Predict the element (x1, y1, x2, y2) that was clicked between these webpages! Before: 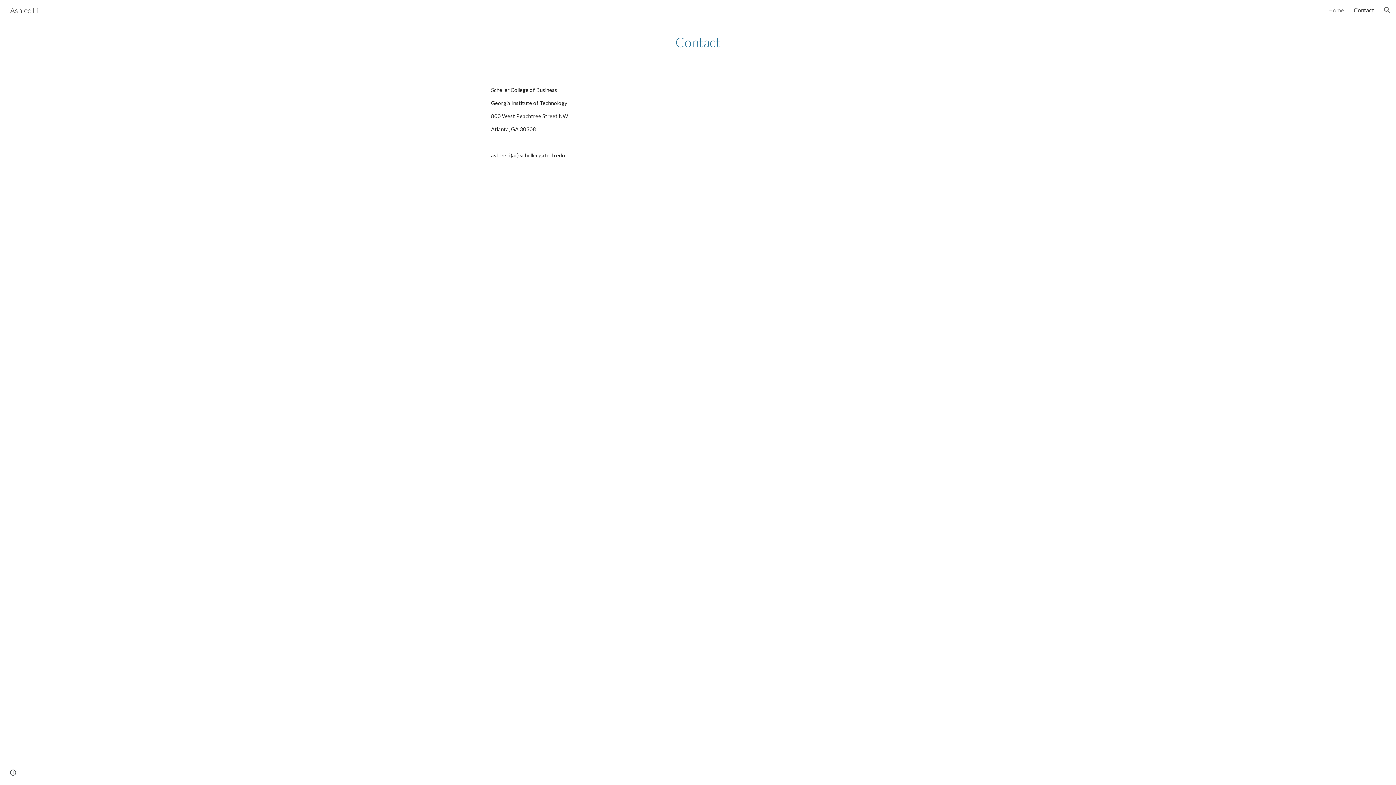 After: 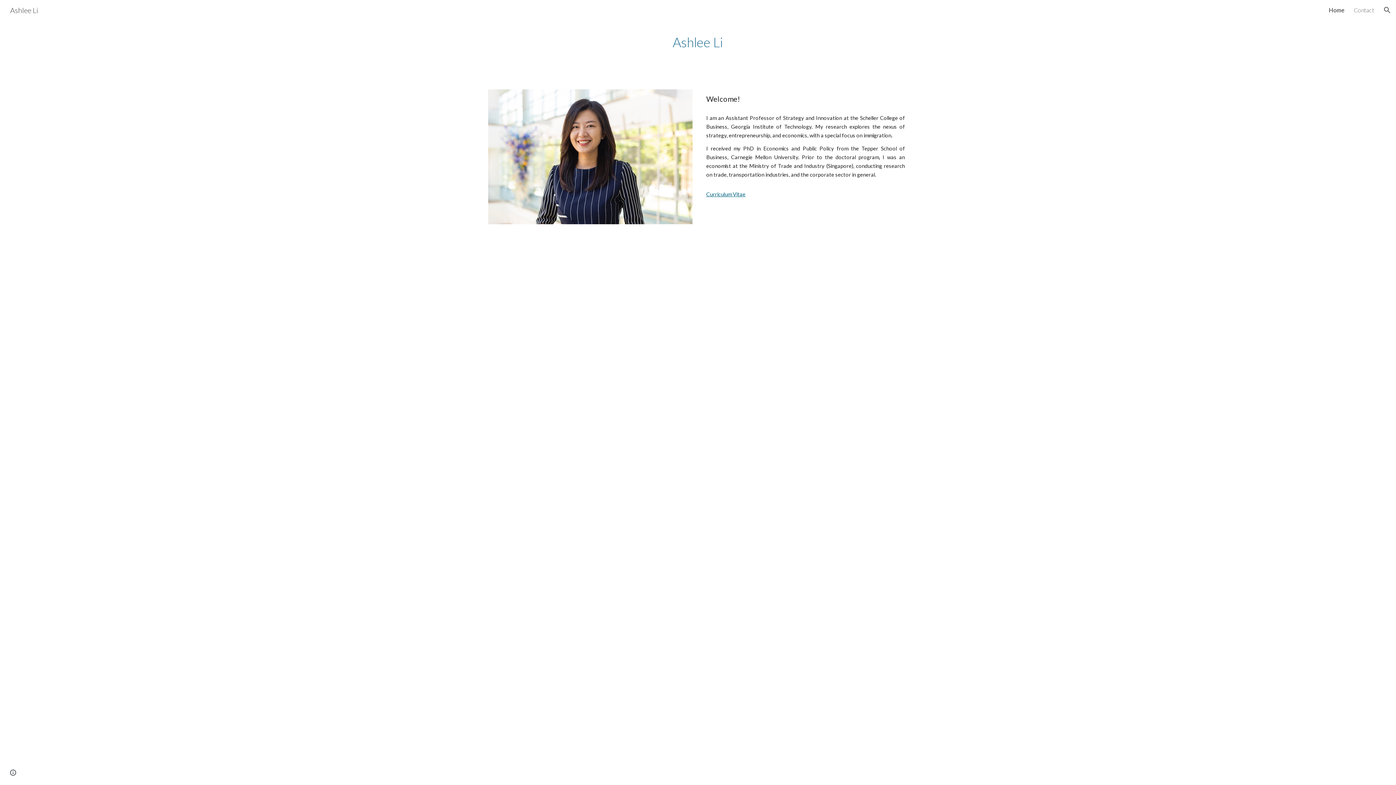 Action: label: Ashlee Li bbox: (5, 4, 42, 13)